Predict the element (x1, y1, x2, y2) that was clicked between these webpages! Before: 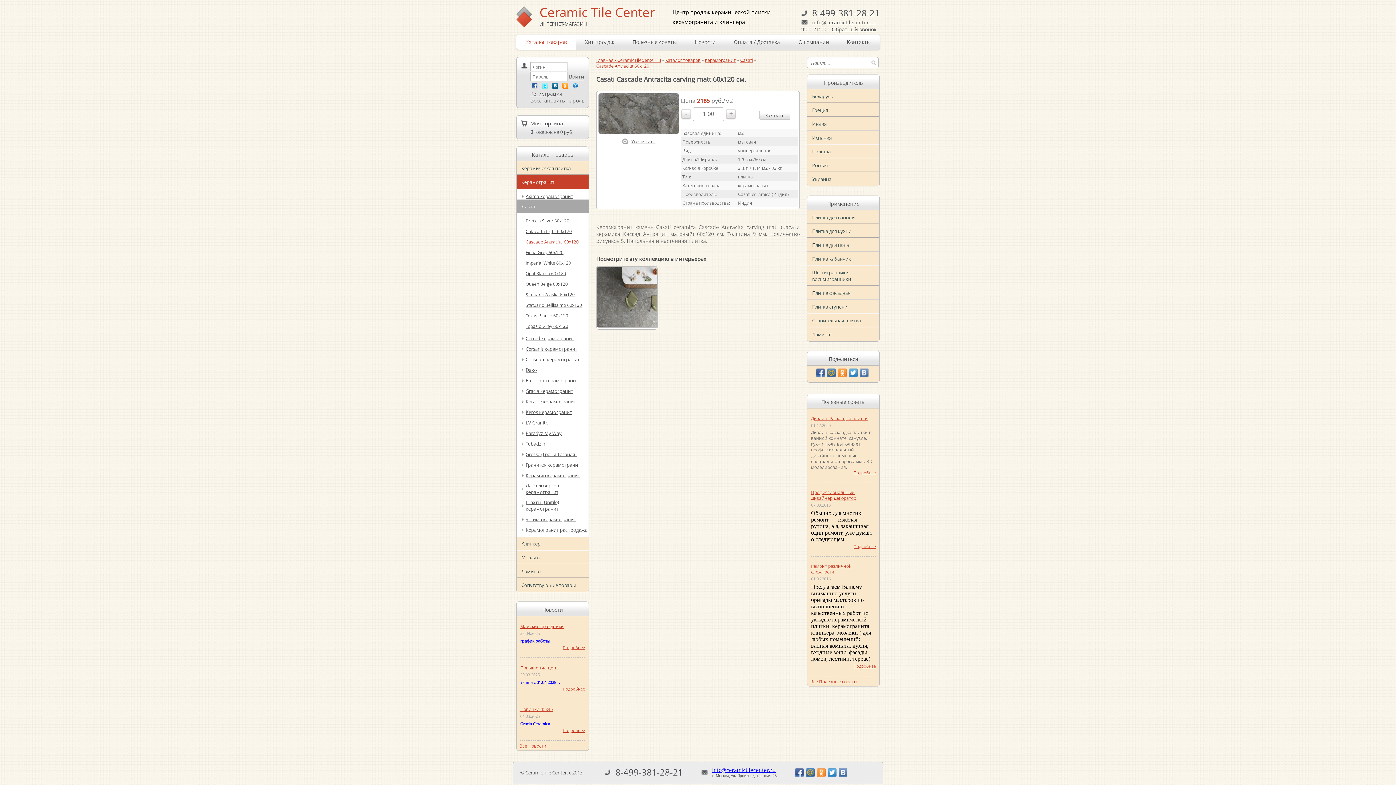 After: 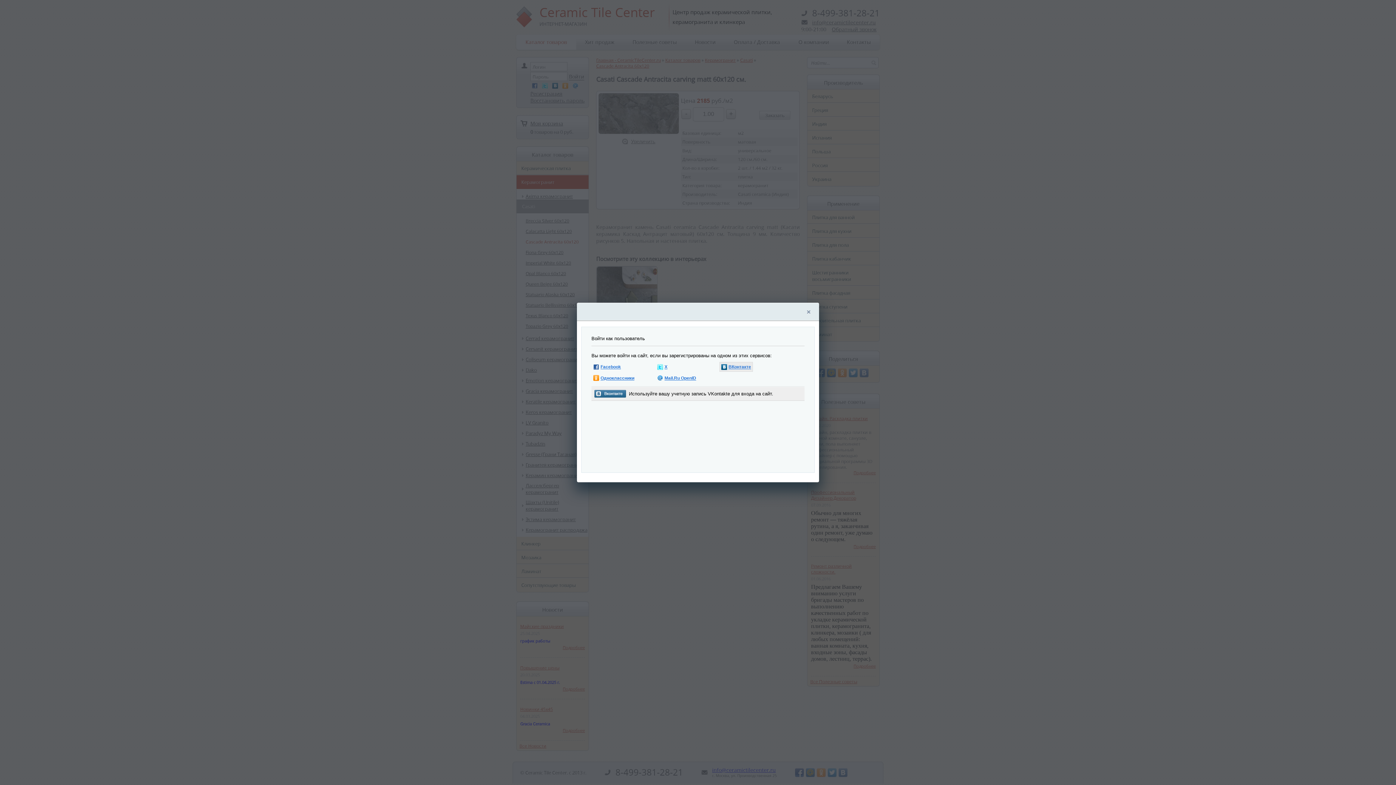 Action: bbox: (551, 81, 559, 89)